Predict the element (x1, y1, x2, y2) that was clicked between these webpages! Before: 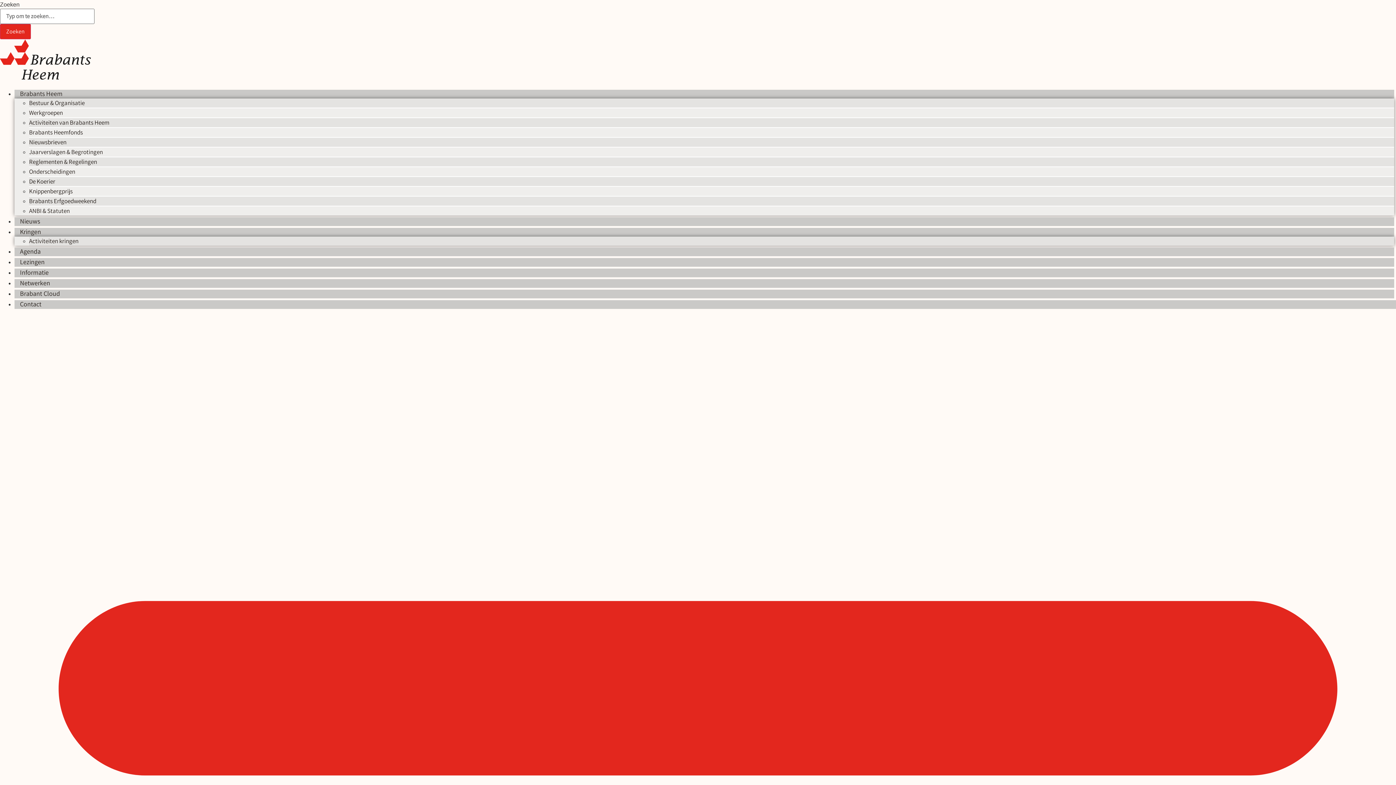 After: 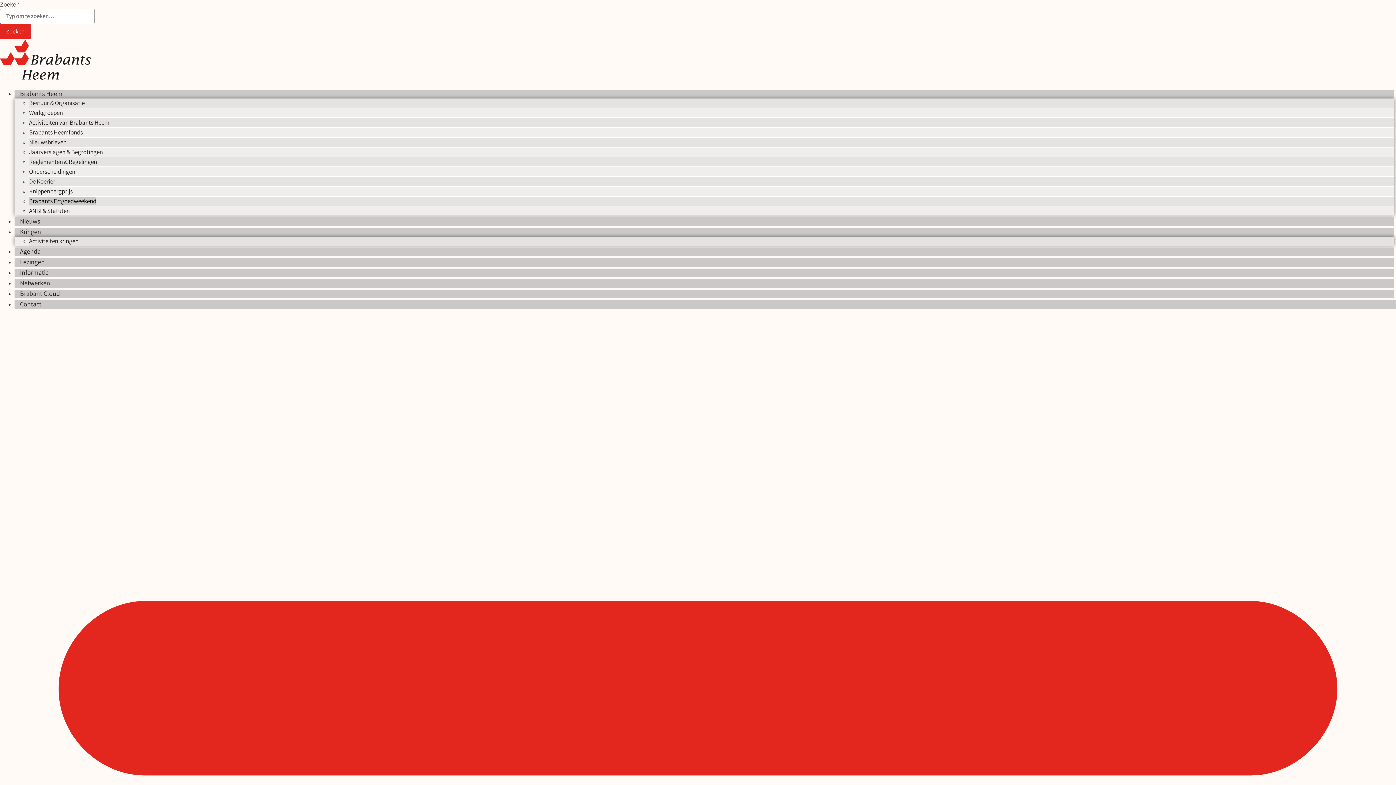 Action: label: Brabants Erfgoedweekend bbox: (29, 196, 96, 204)